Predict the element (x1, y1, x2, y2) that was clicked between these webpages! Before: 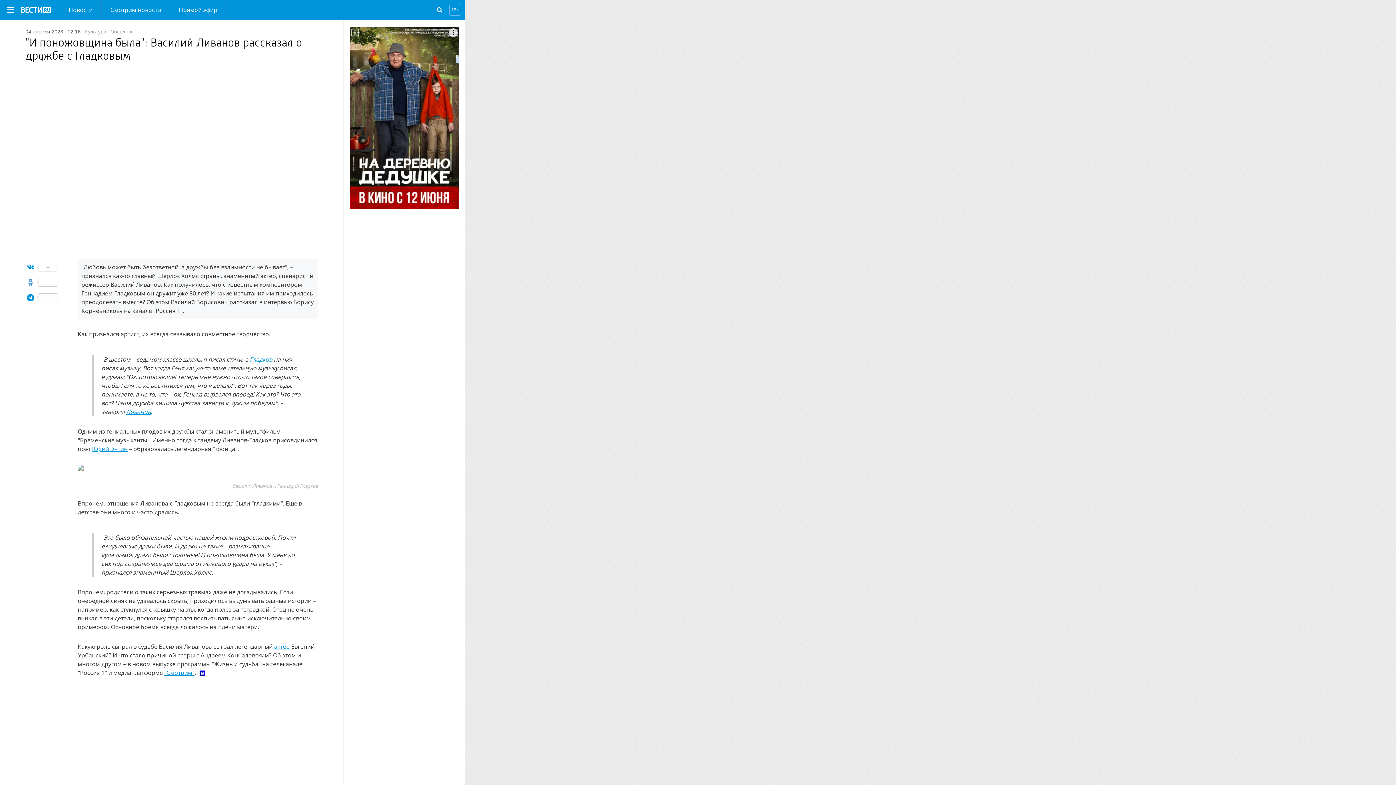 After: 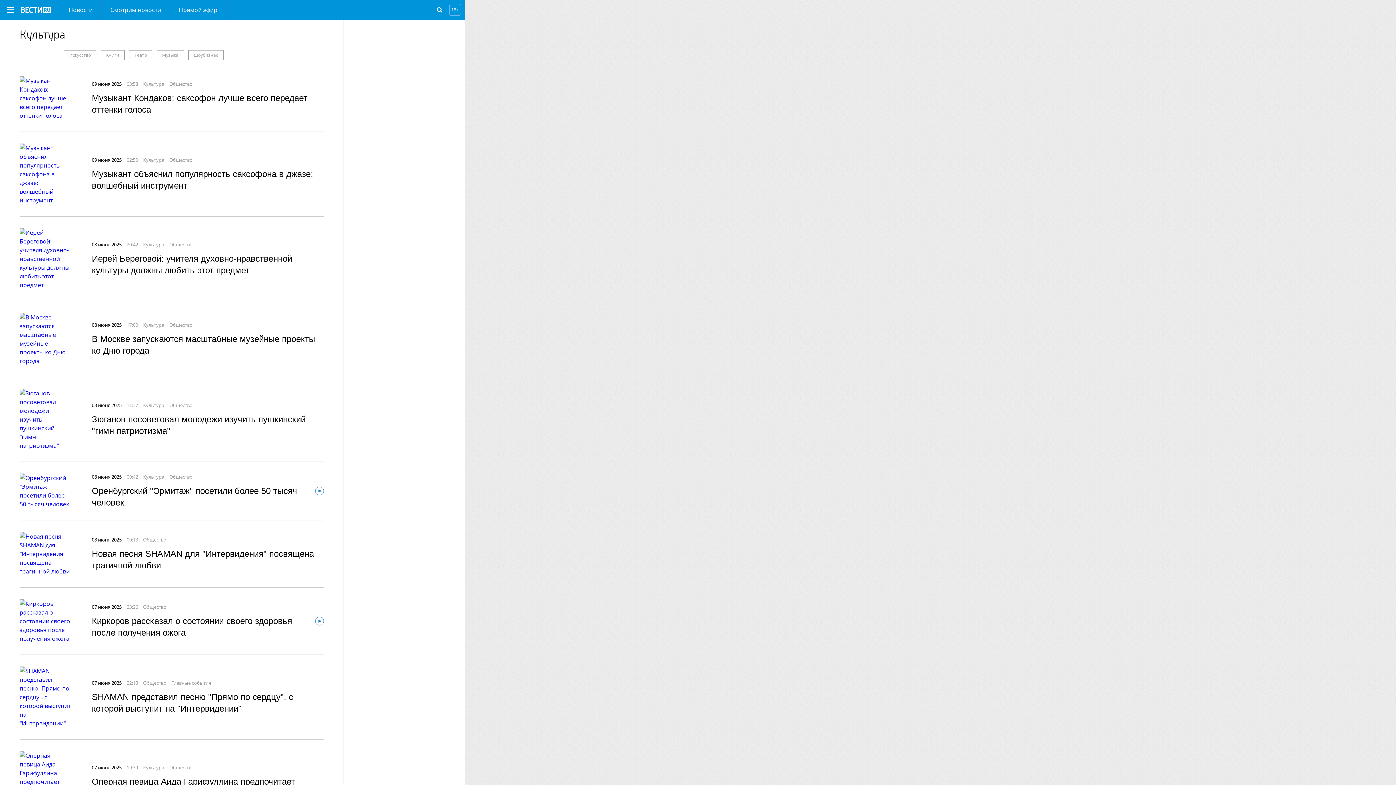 Action: bbox: (85, 28, 106, 34) label: Культура